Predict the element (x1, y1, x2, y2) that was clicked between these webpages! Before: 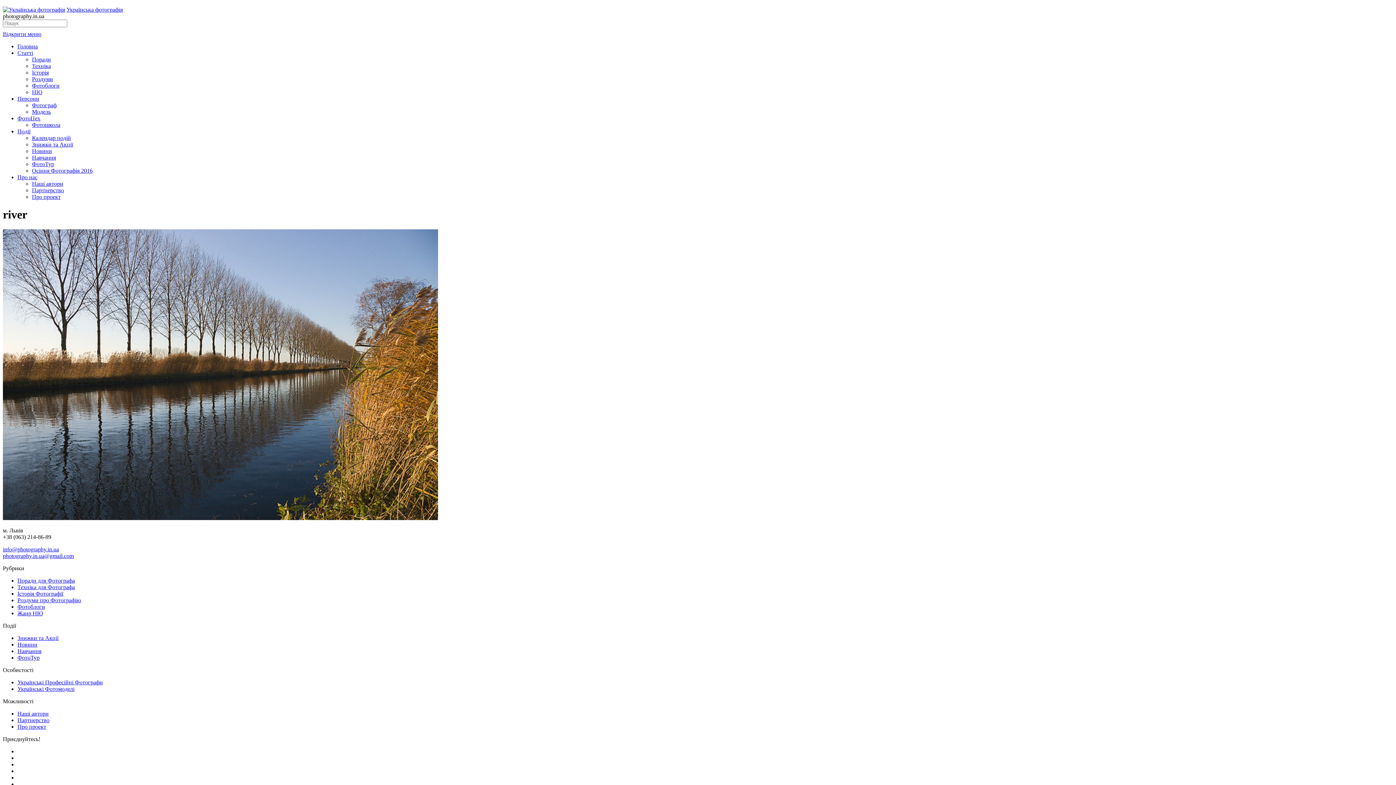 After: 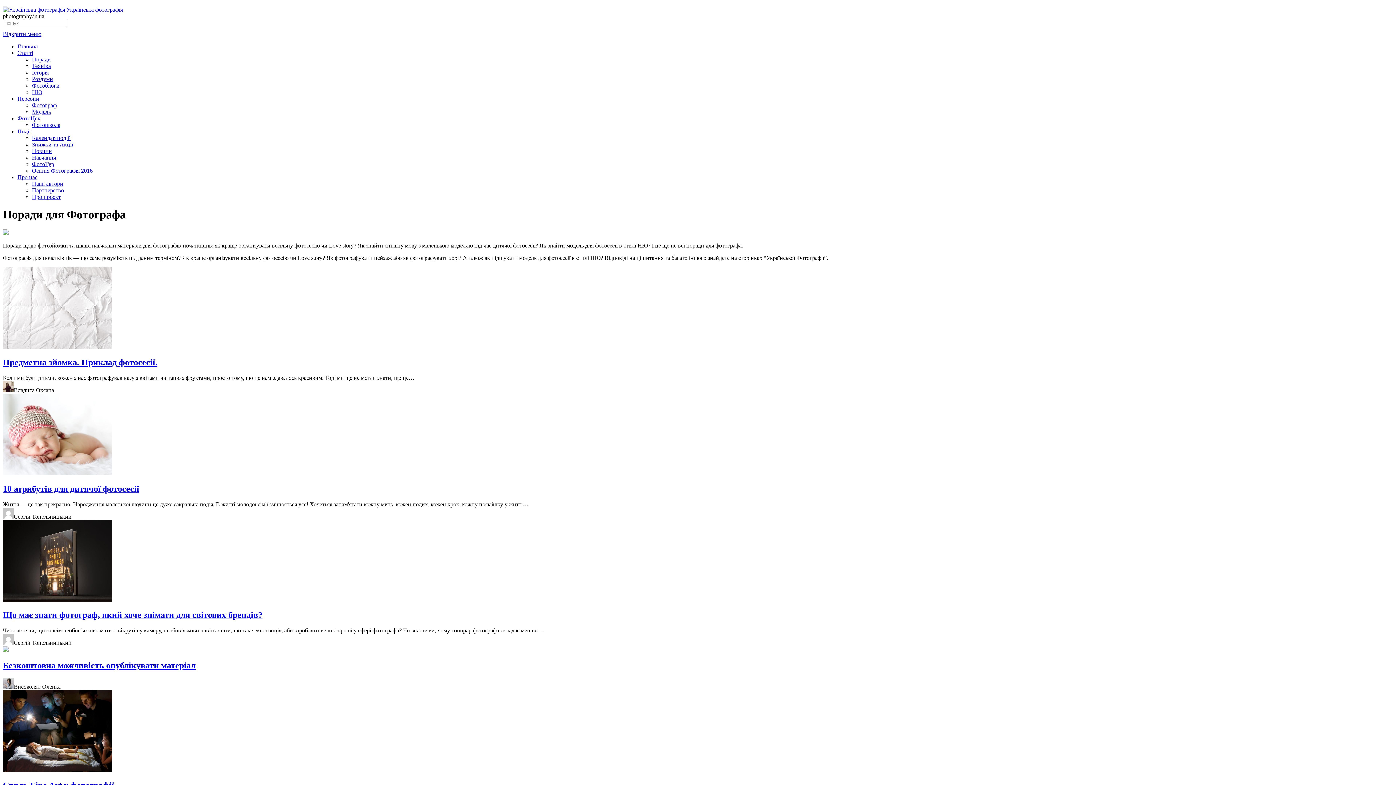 Action: label: Поради bbox: (32, 56, 50, 62)